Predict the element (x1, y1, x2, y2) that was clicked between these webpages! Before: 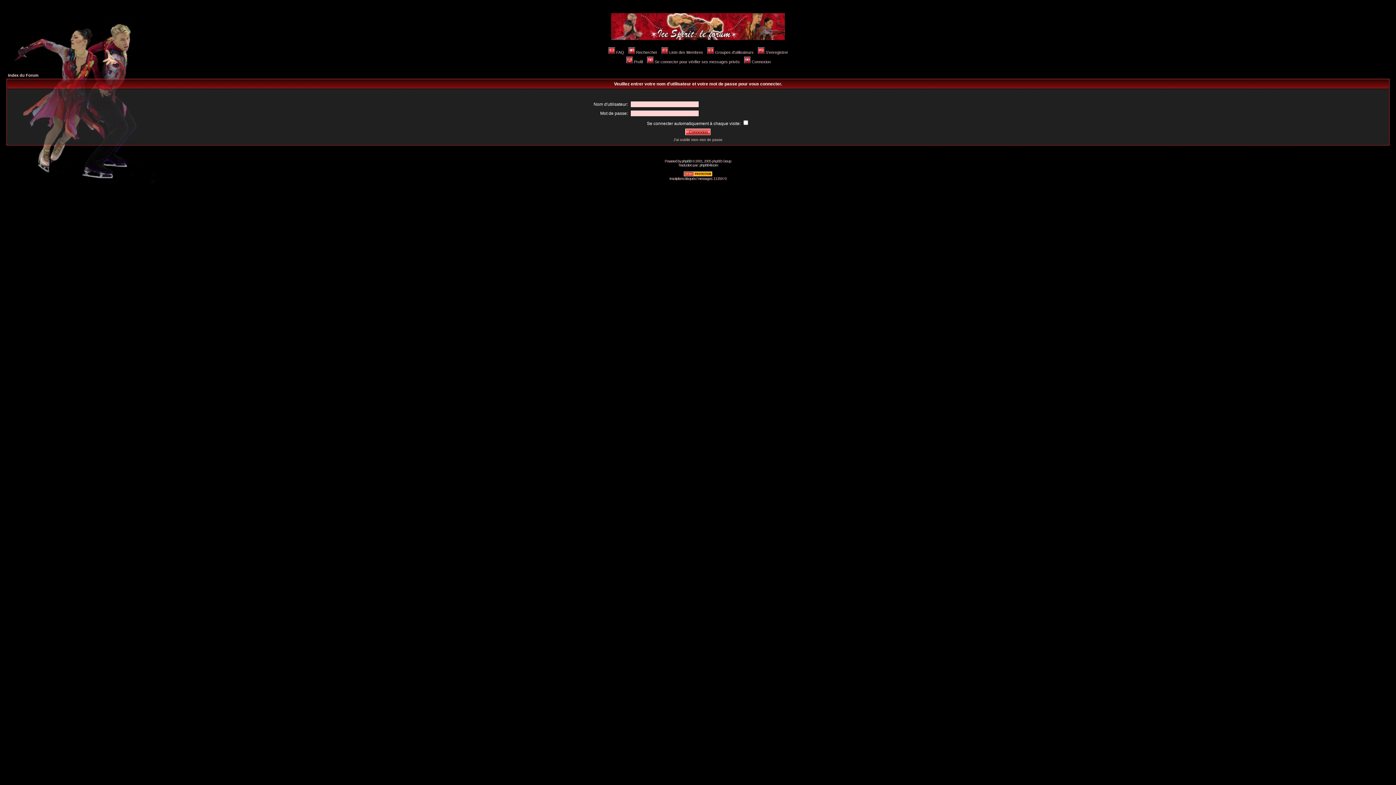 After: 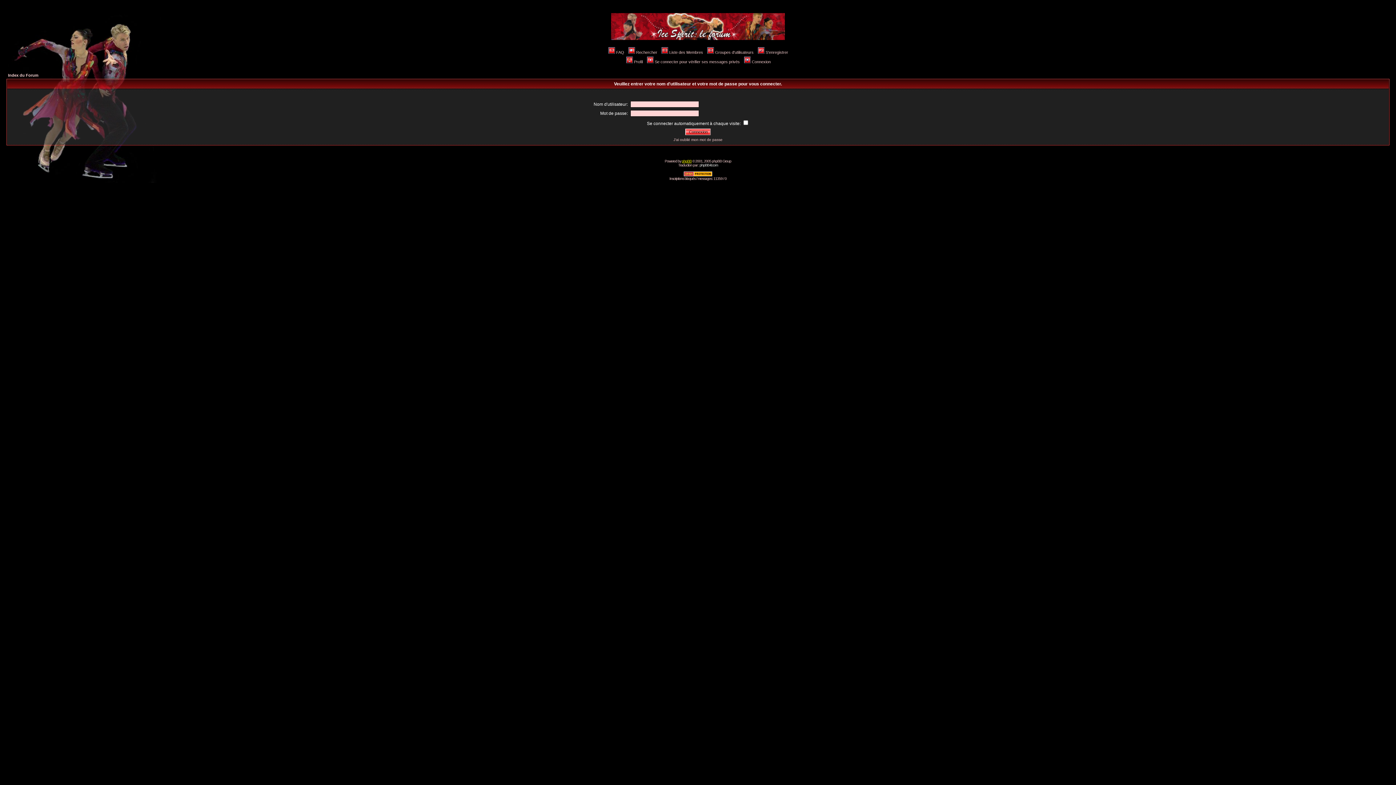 Action: label: phpBB bbox: (682, 159, 691, 163)